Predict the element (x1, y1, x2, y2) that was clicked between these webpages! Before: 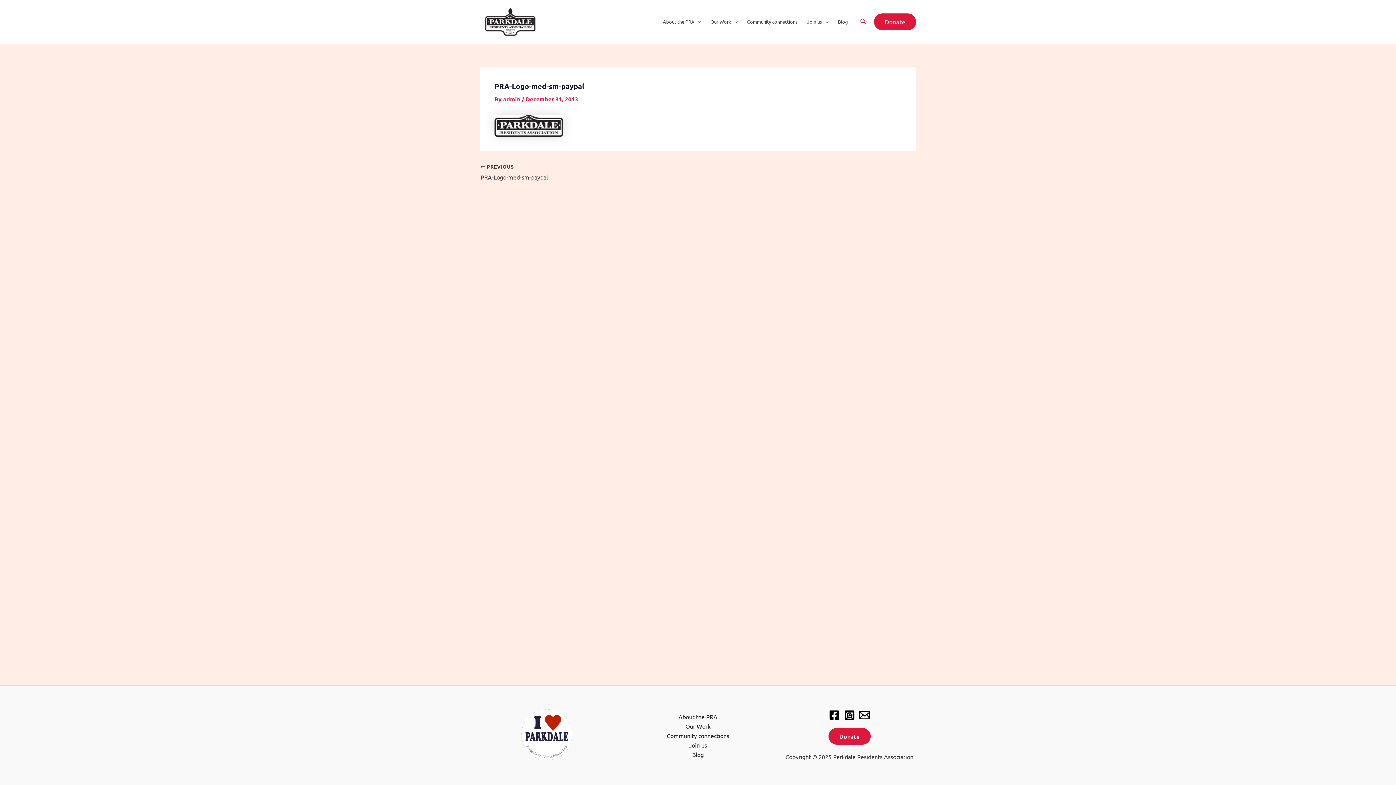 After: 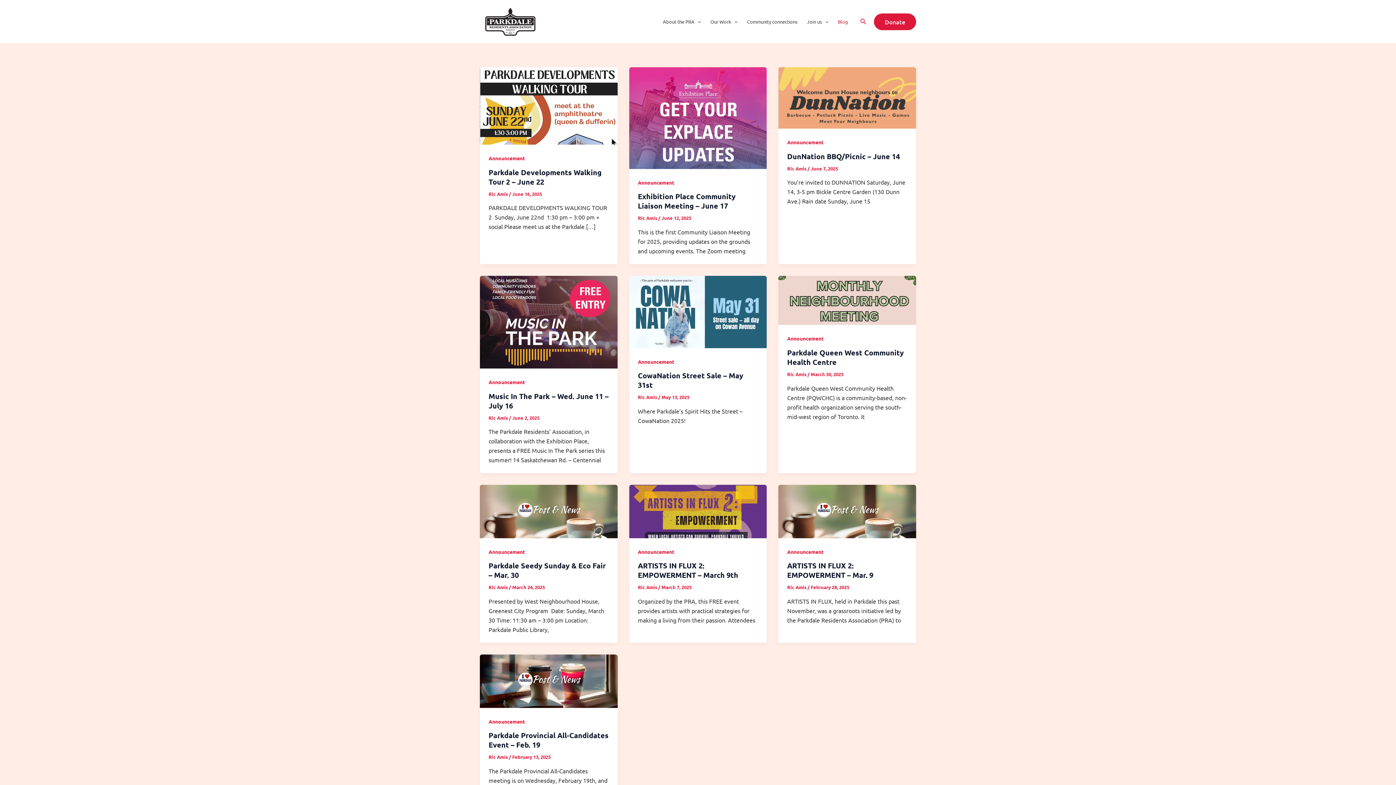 Action: label: Blog bbox: (833, 7, 853, 36)